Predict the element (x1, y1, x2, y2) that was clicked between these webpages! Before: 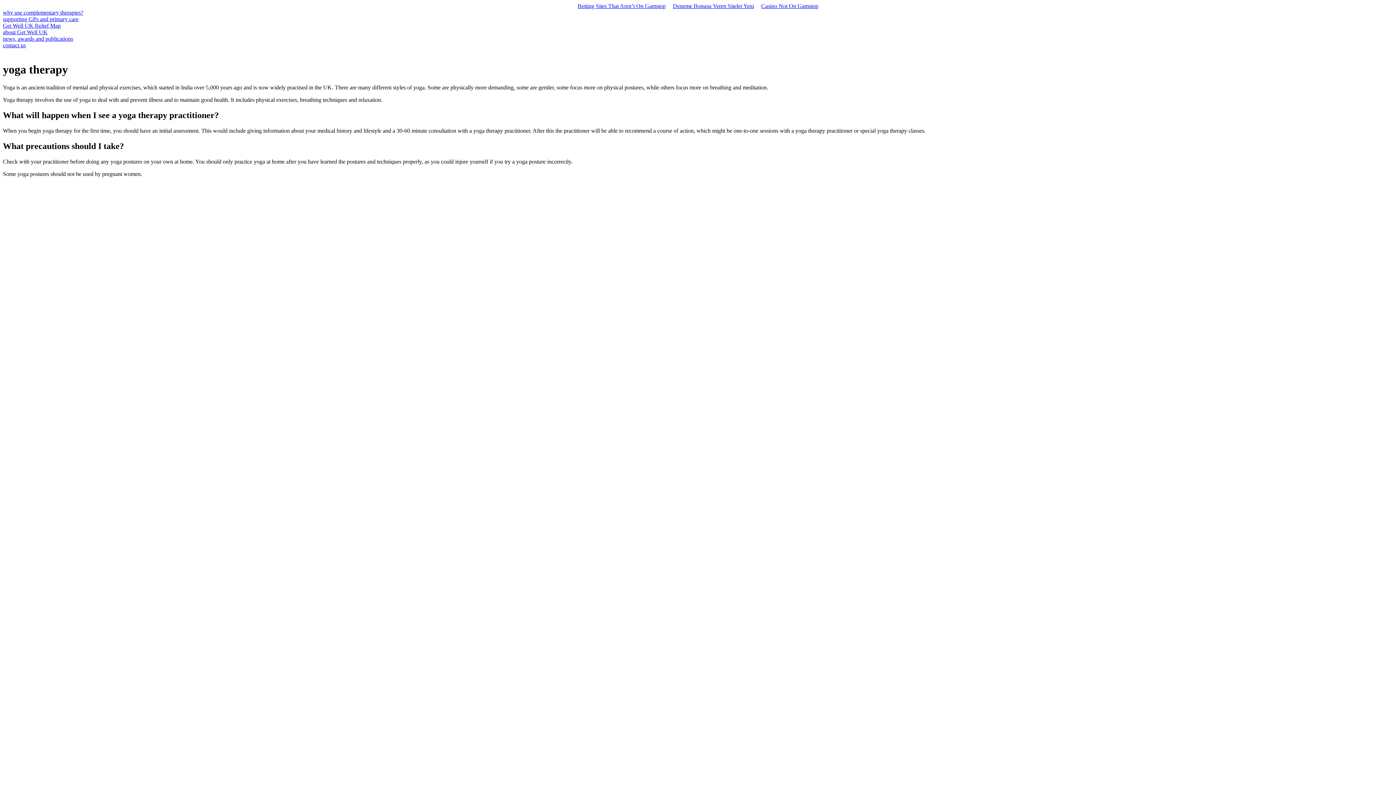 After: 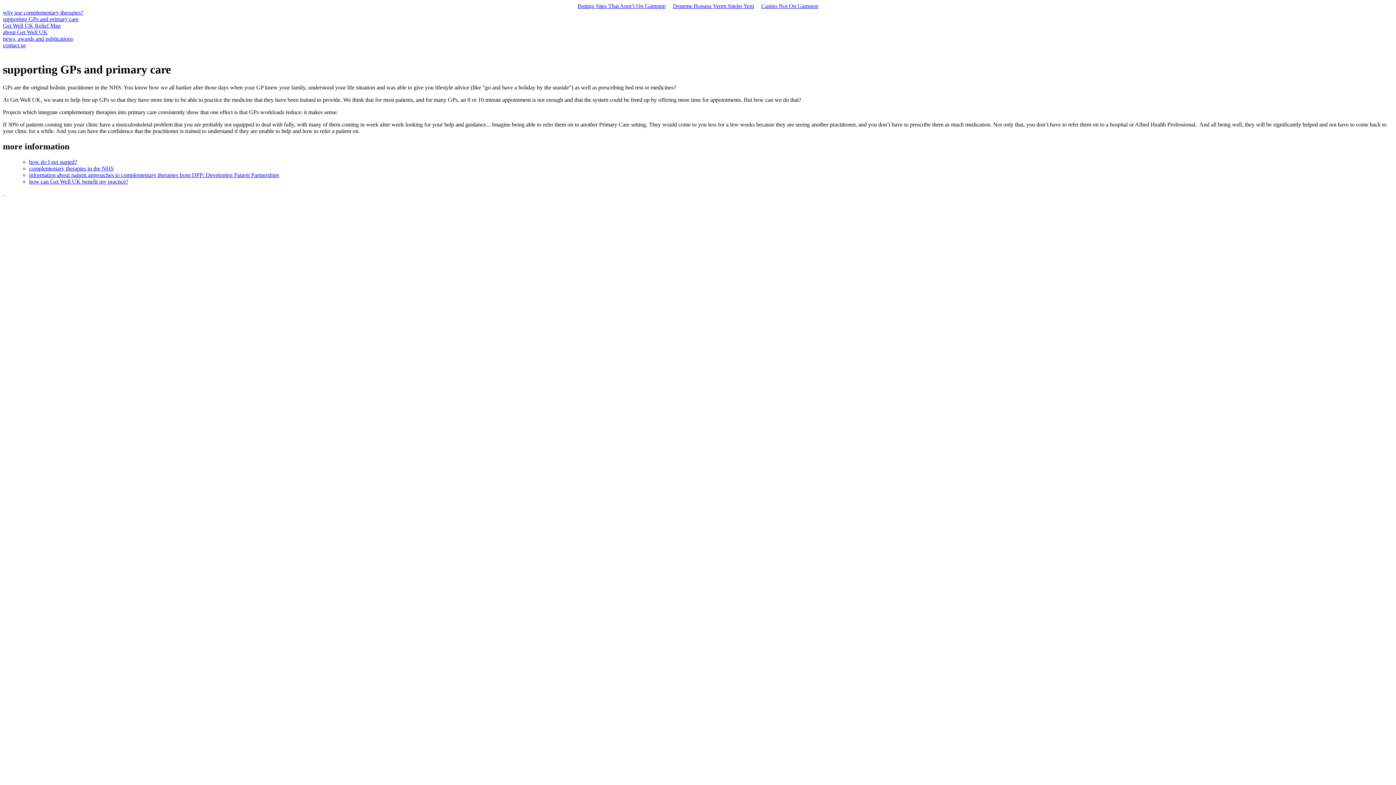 Action: label: supporting GPs and primary care bbox: (2, 16, 78, 22)